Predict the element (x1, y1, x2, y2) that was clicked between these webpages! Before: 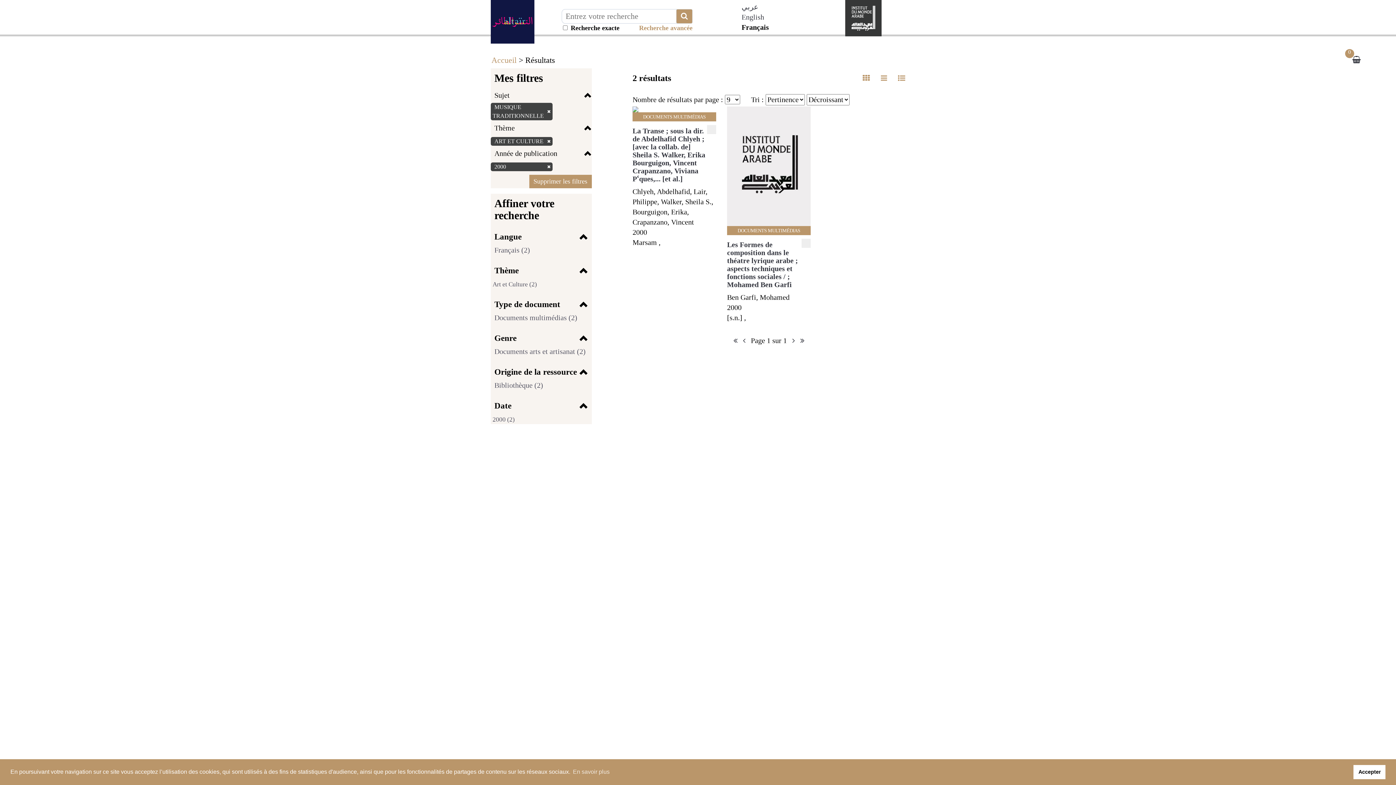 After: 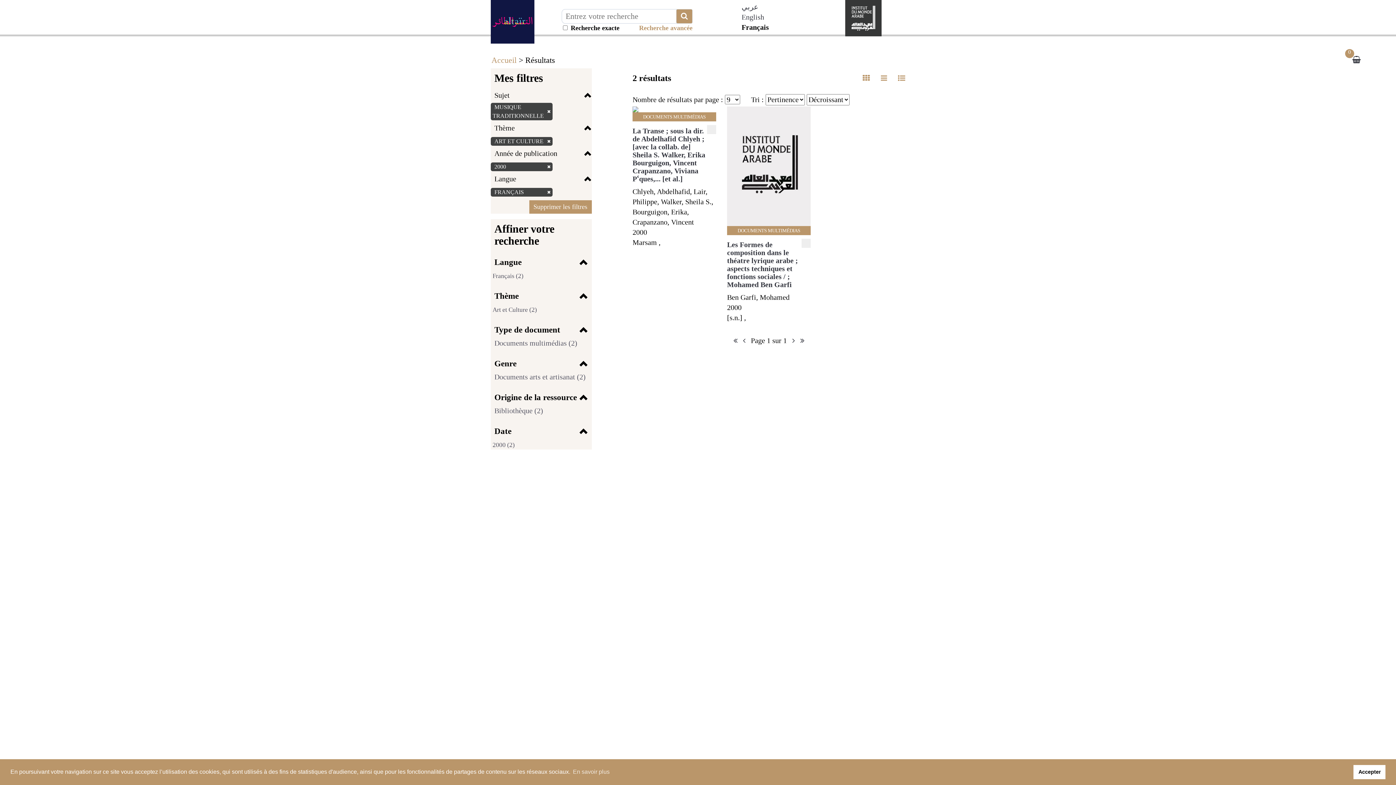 Action: label: Français (2) bbox: (492, 246, 530, 254)